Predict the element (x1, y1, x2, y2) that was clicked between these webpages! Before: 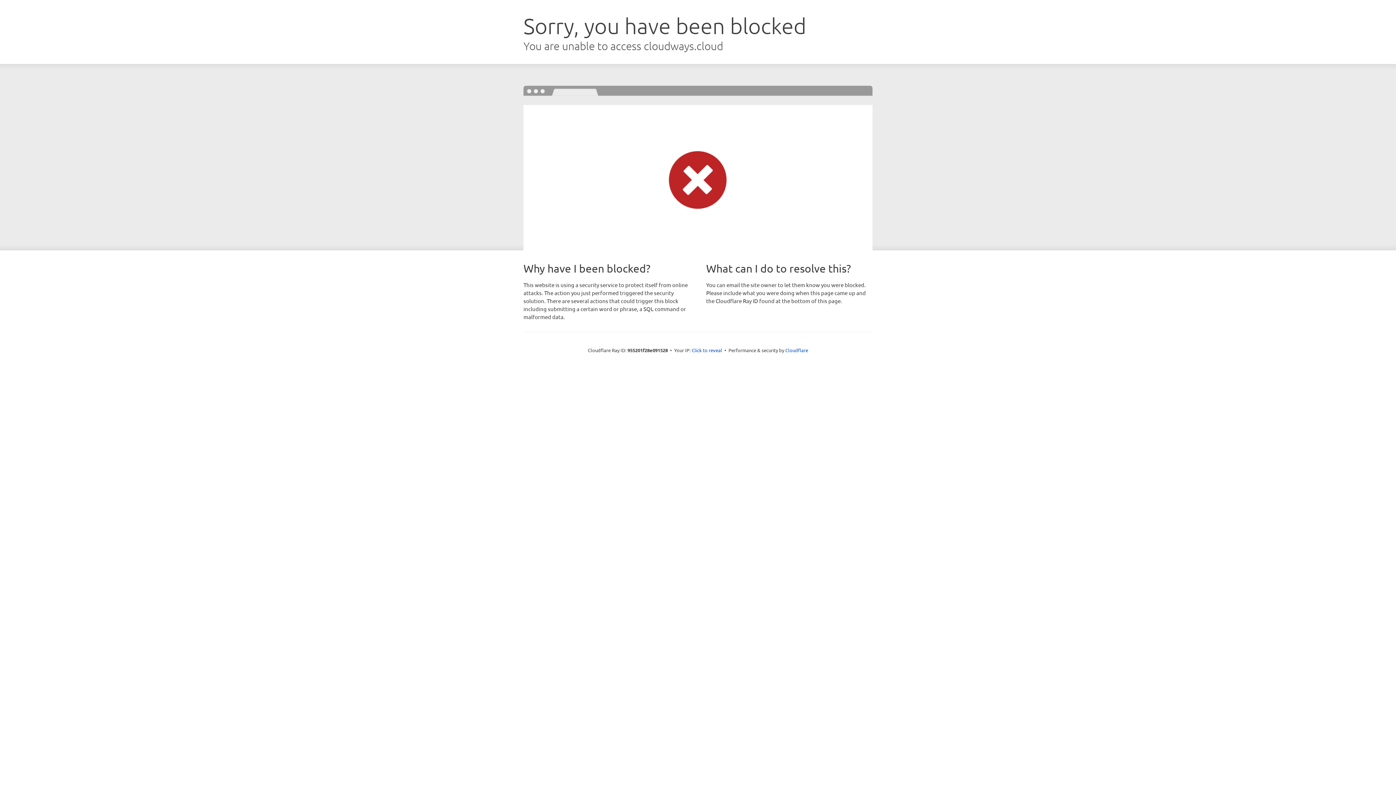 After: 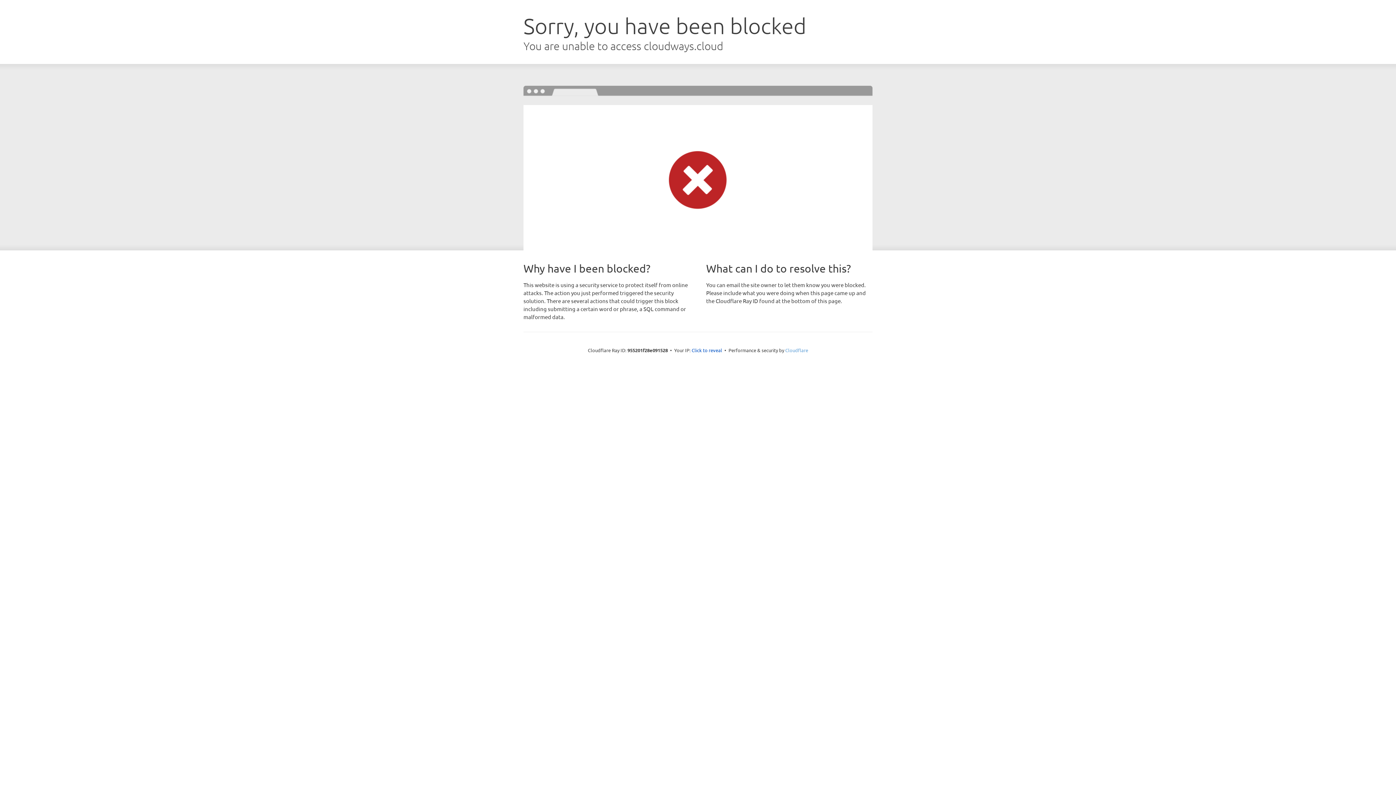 Action: label: Cloudflare bbox: (785, 347, 808, 353)